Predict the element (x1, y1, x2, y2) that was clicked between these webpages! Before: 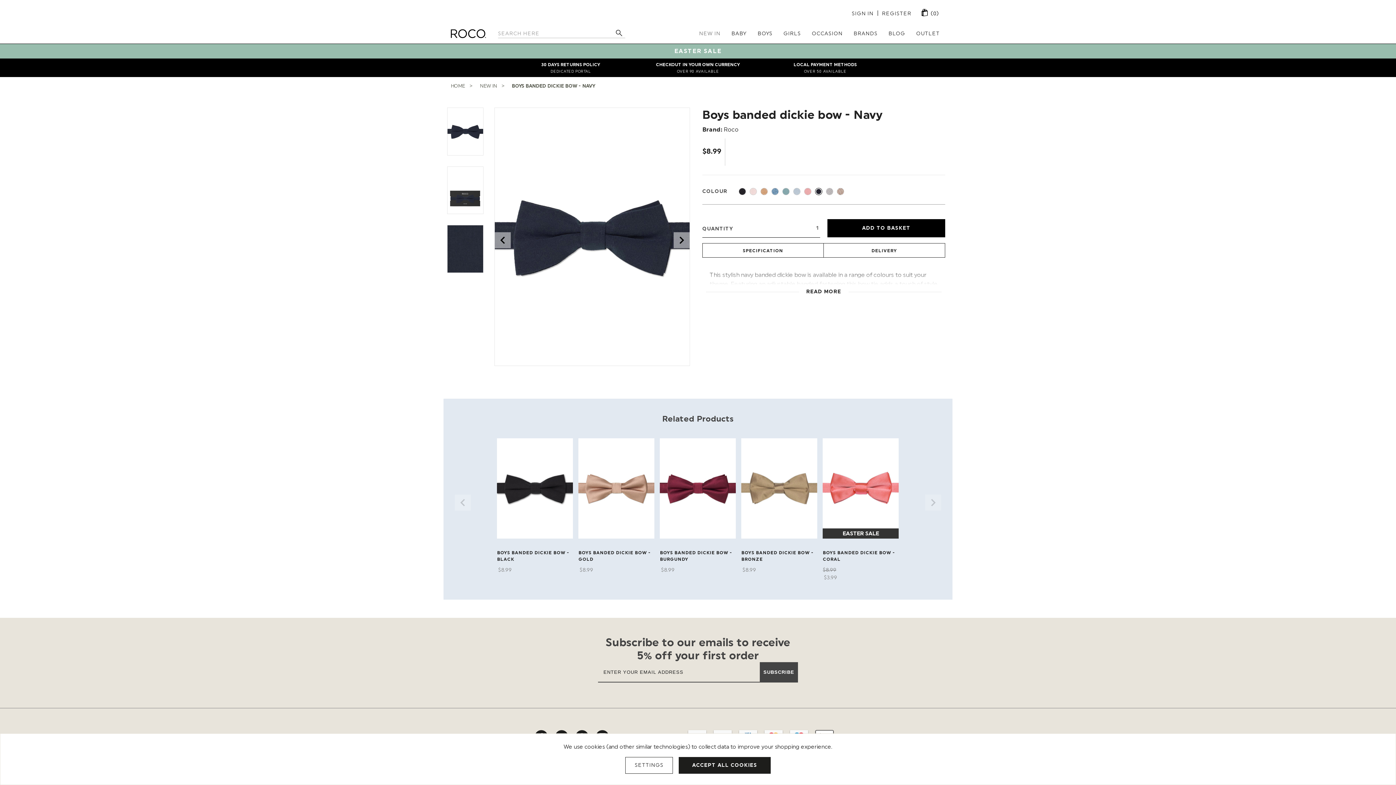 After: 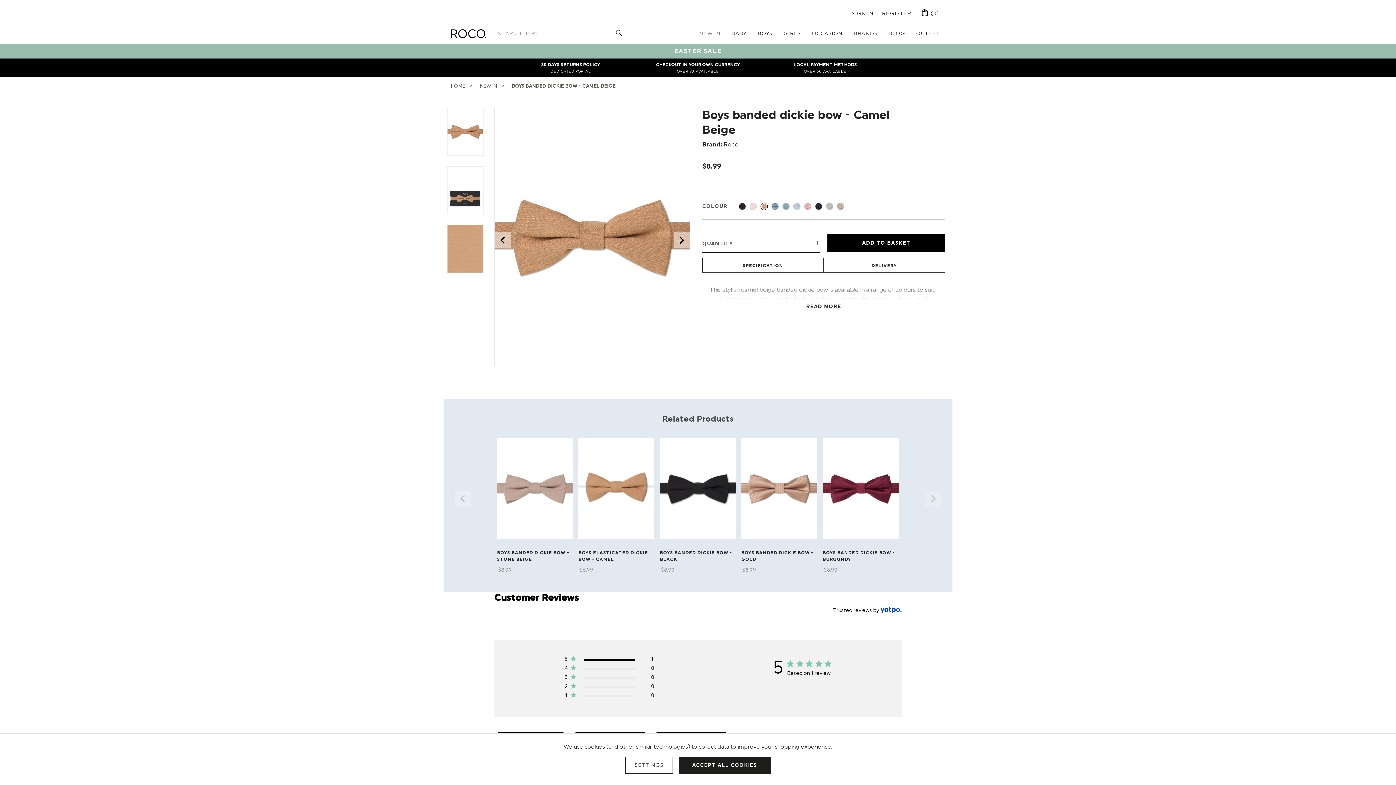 Action: bbox: (760, 188, 767, 193)